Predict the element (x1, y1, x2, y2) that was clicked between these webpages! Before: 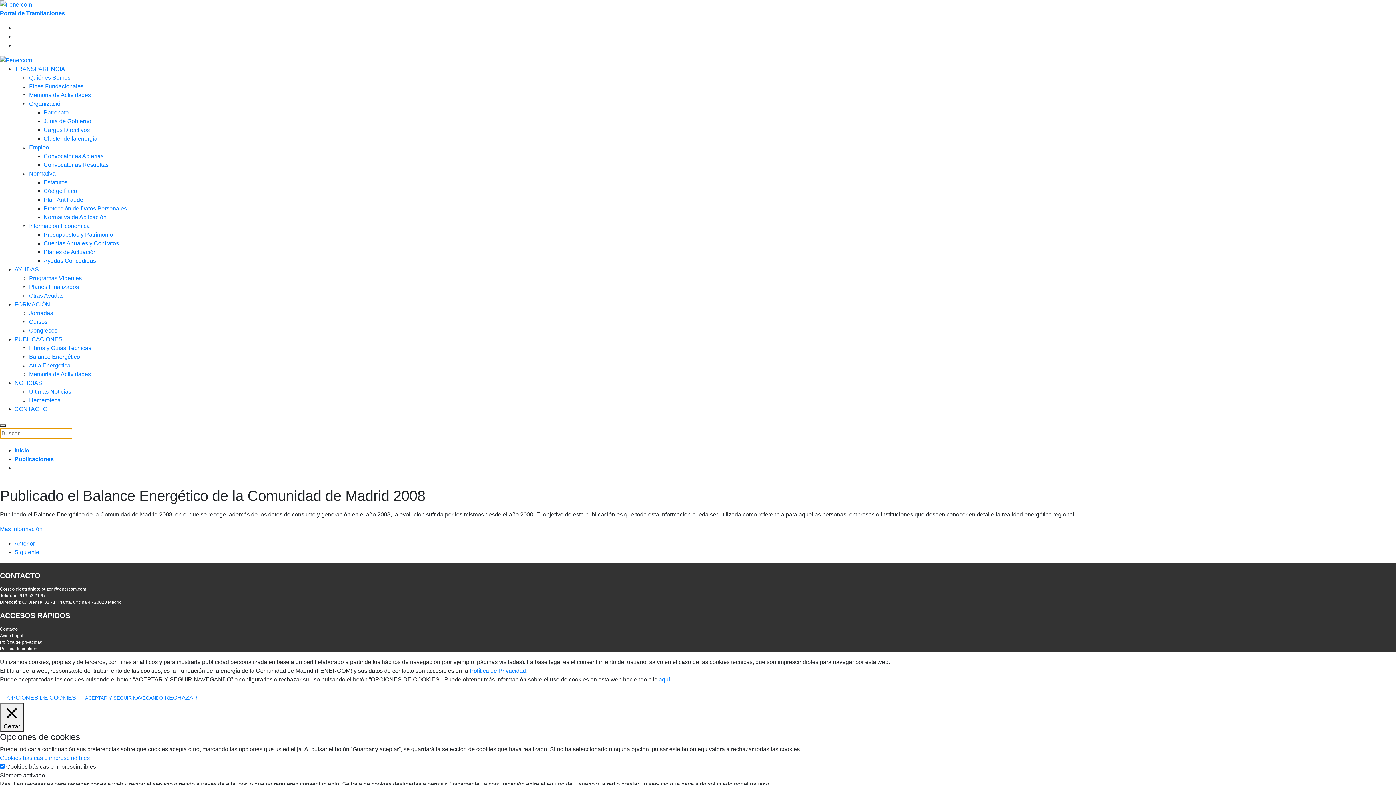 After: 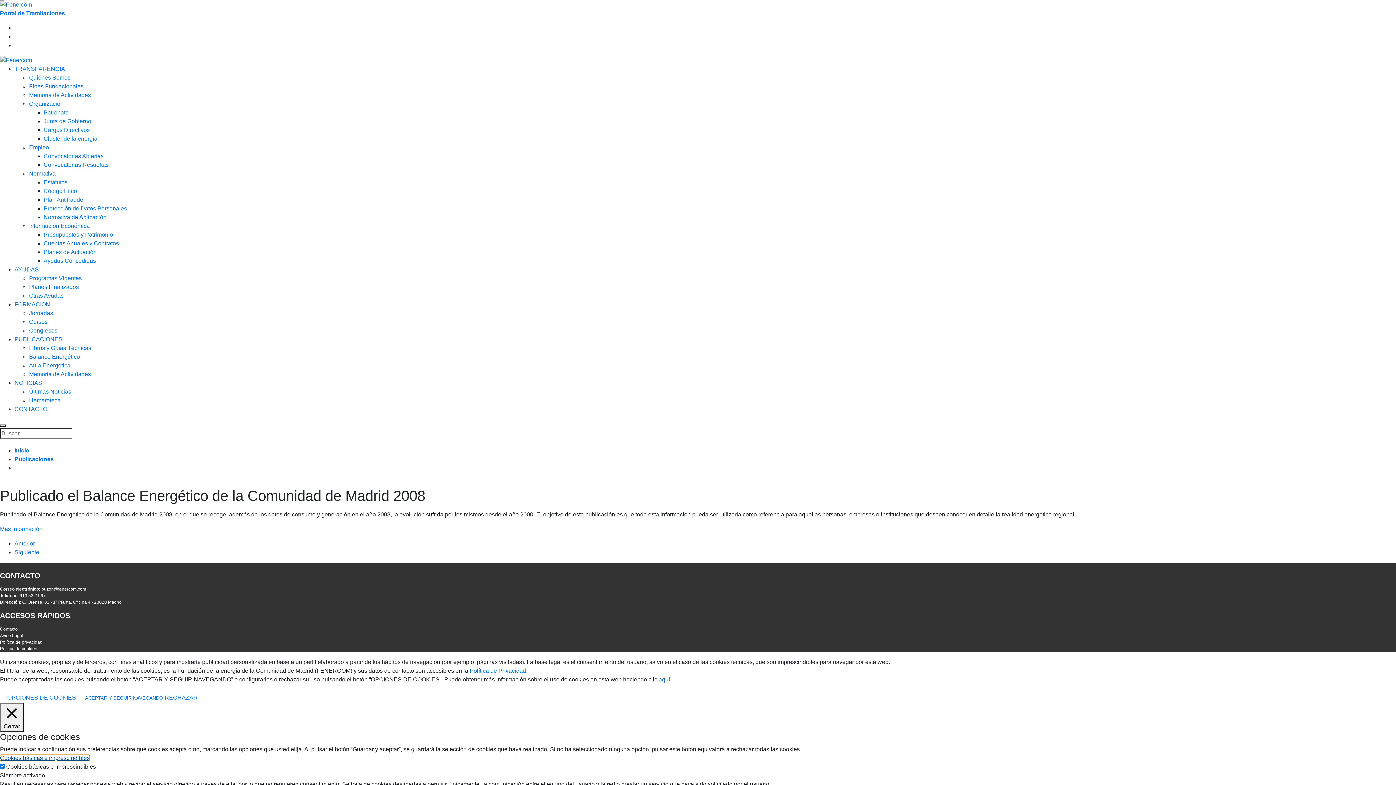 Action: label: Cookies básicas e imprescindibles bbox: (0, 755, 89, 761)